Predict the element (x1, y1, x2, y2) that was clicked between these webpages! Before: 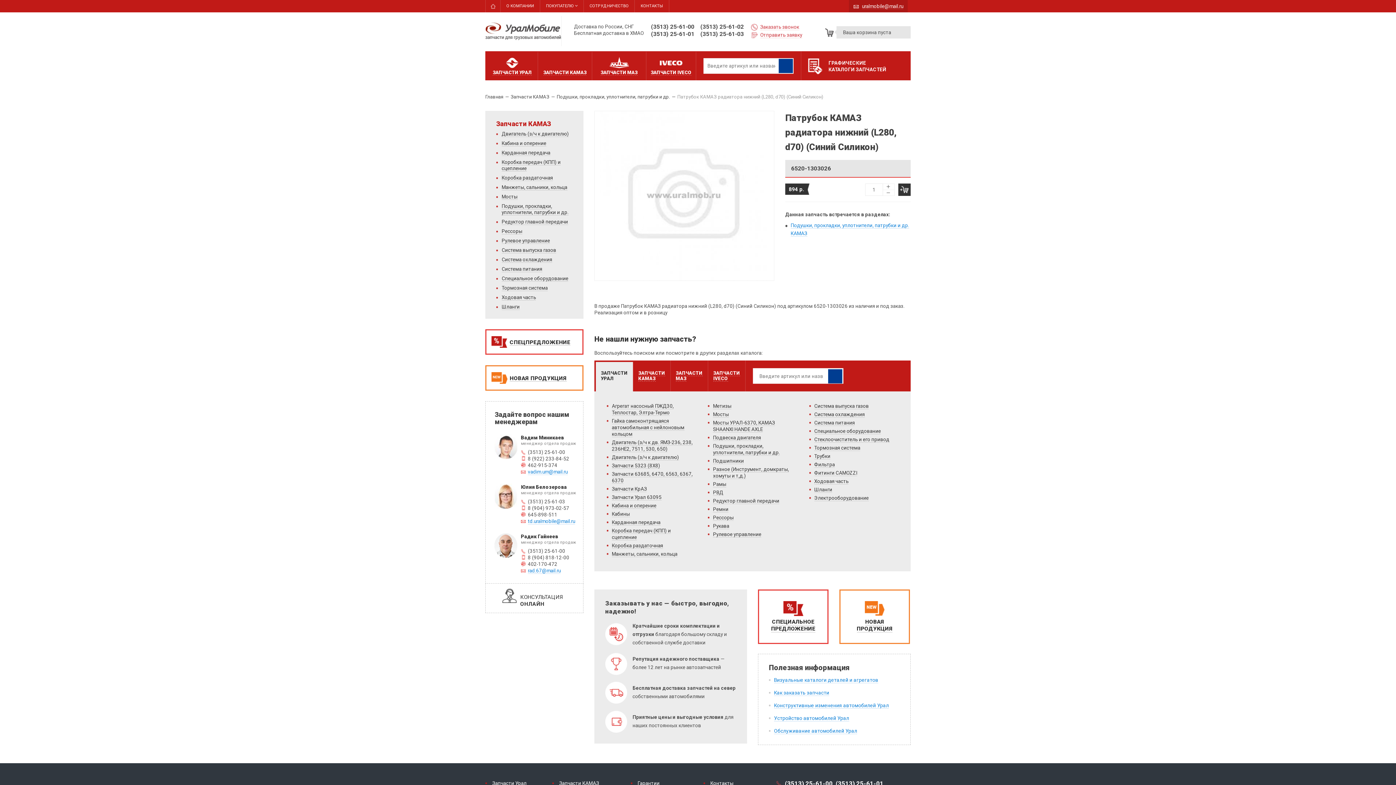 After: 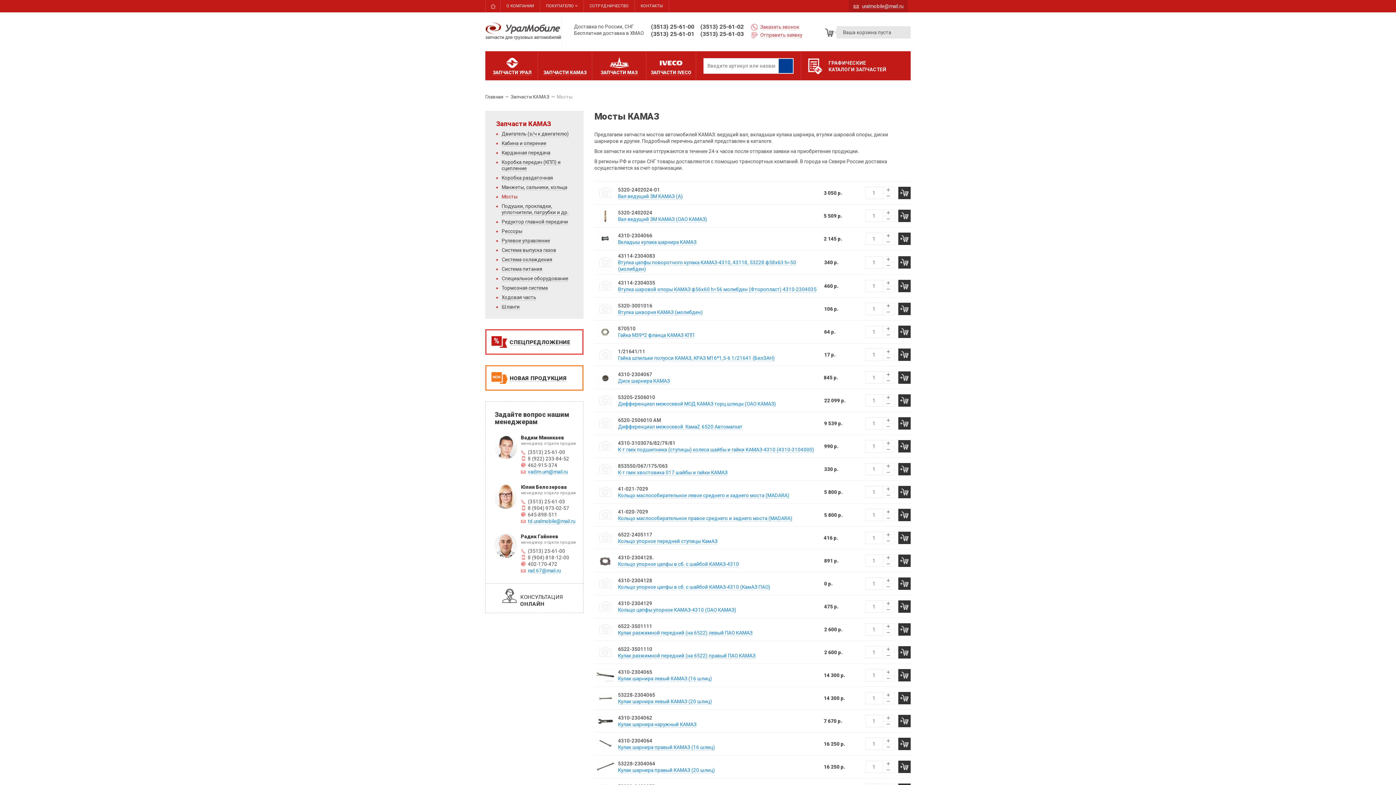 Action: label: Мосты bbox: (501, 193, 517, 200)